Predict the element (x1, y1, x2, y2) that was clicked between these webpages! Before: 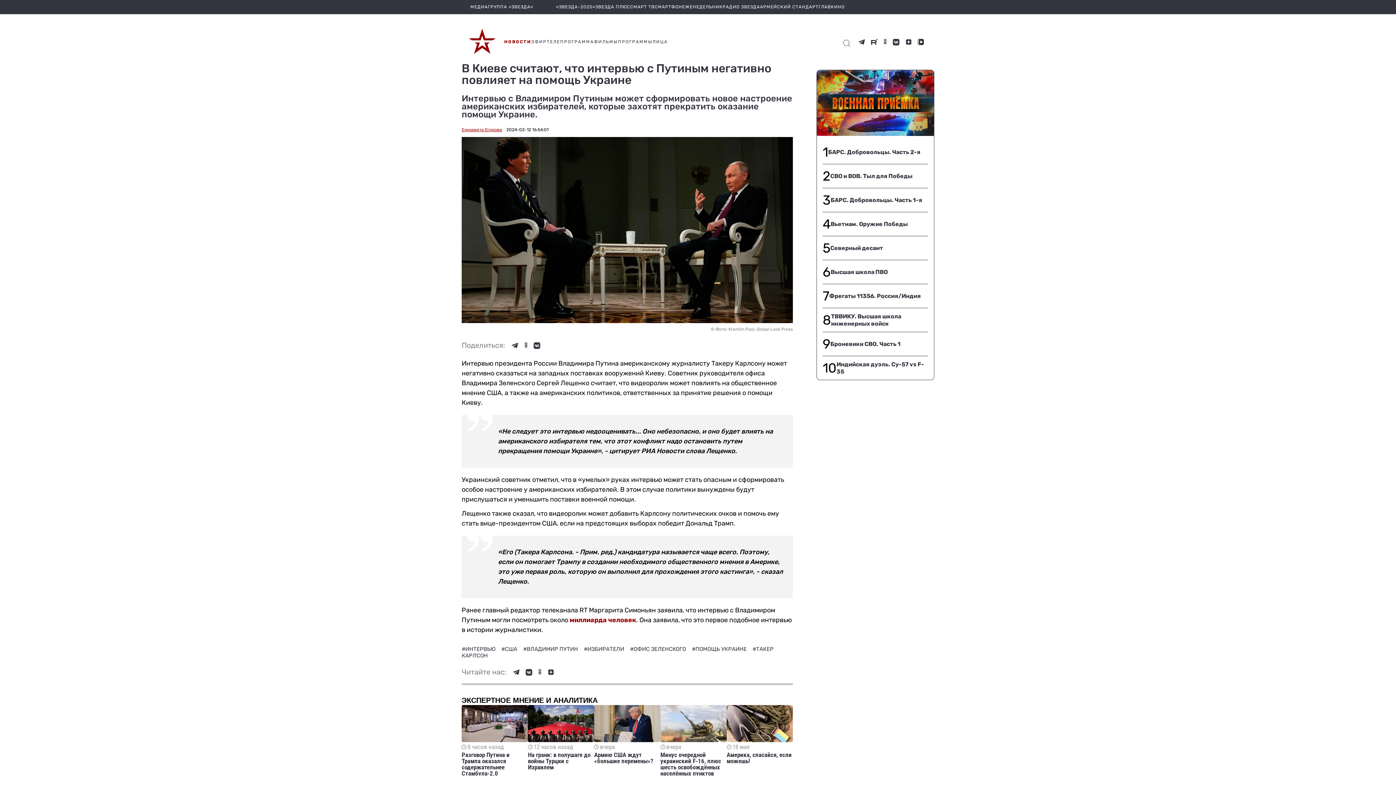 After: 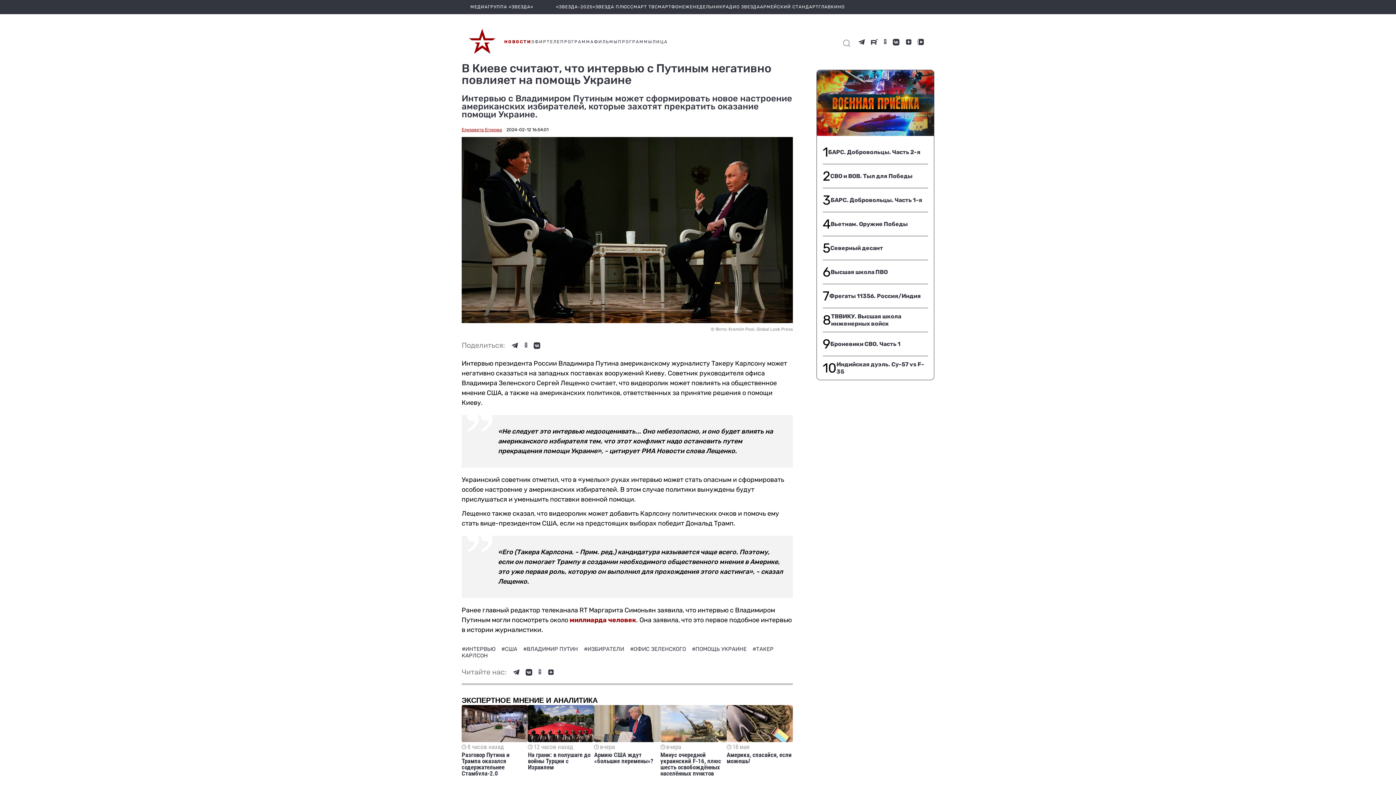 Action: bbox: (547, 669, 554, 675)